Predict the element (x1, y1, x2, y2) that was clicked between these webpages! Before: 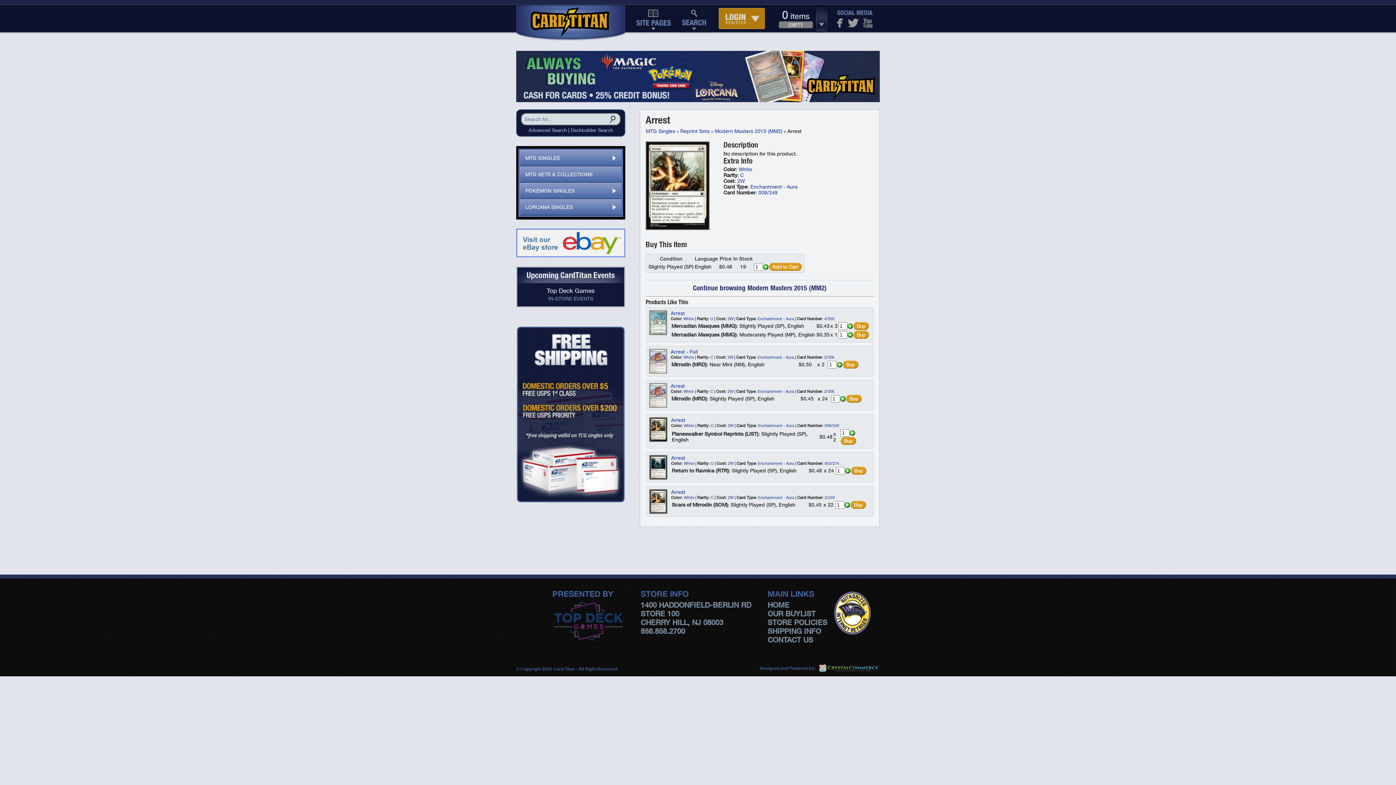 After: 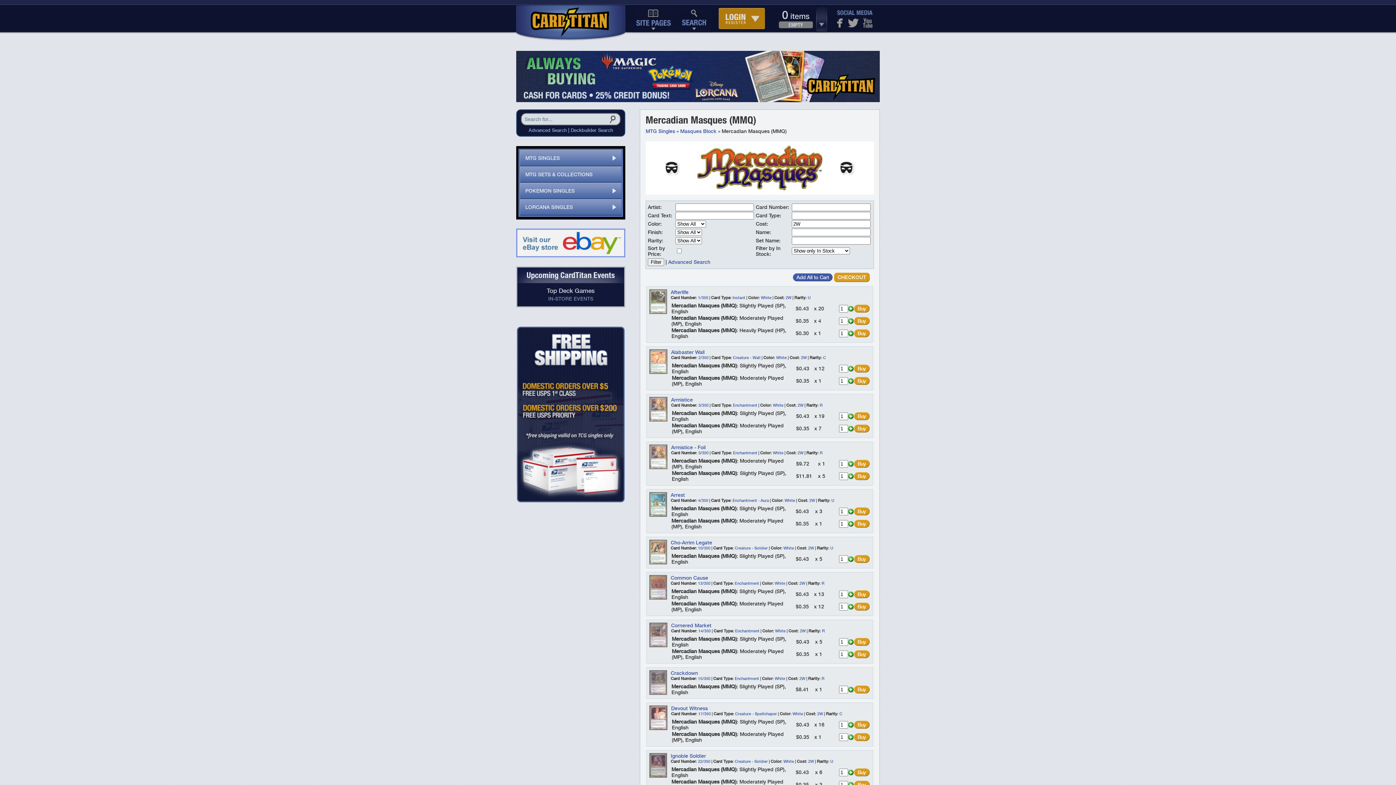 Action: label: 2W bbox: (727, 316, 733, 321)